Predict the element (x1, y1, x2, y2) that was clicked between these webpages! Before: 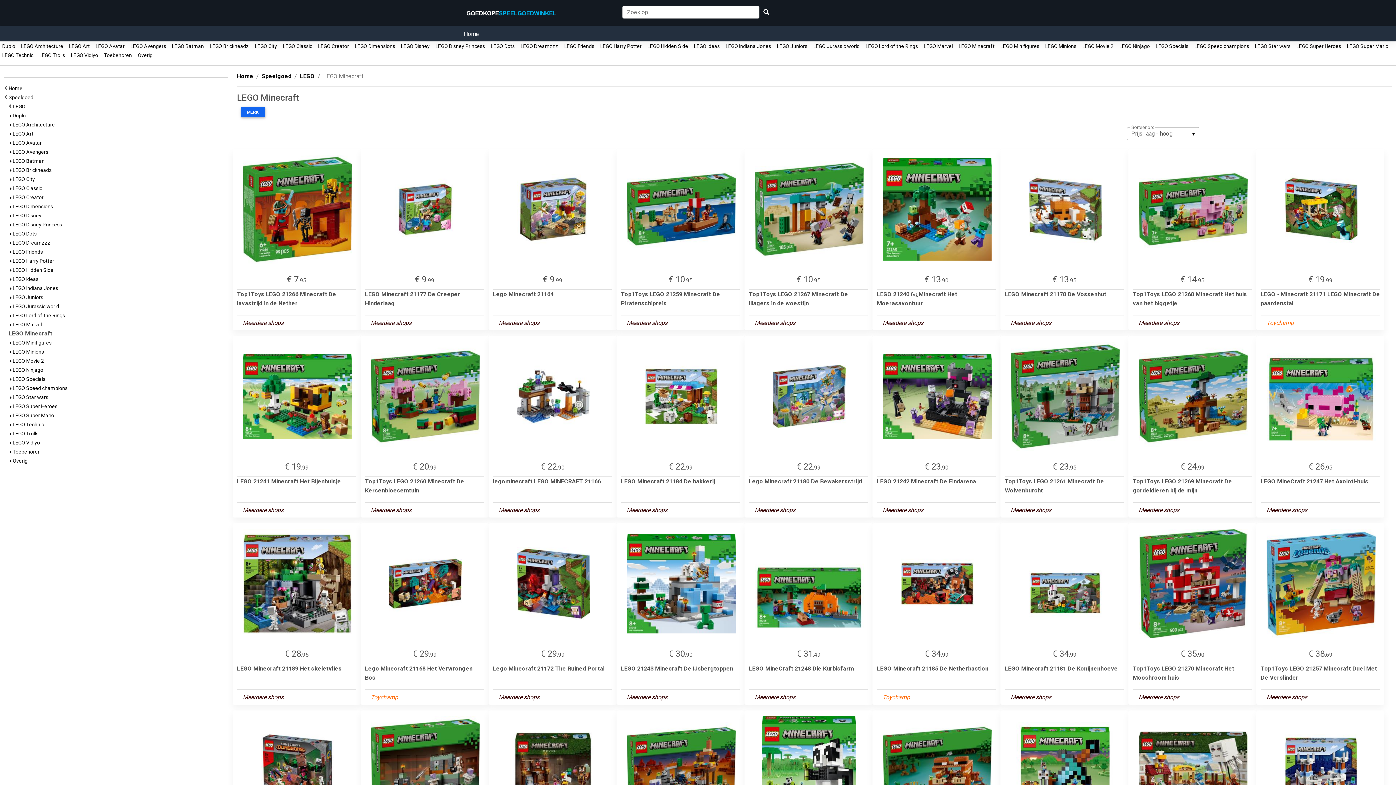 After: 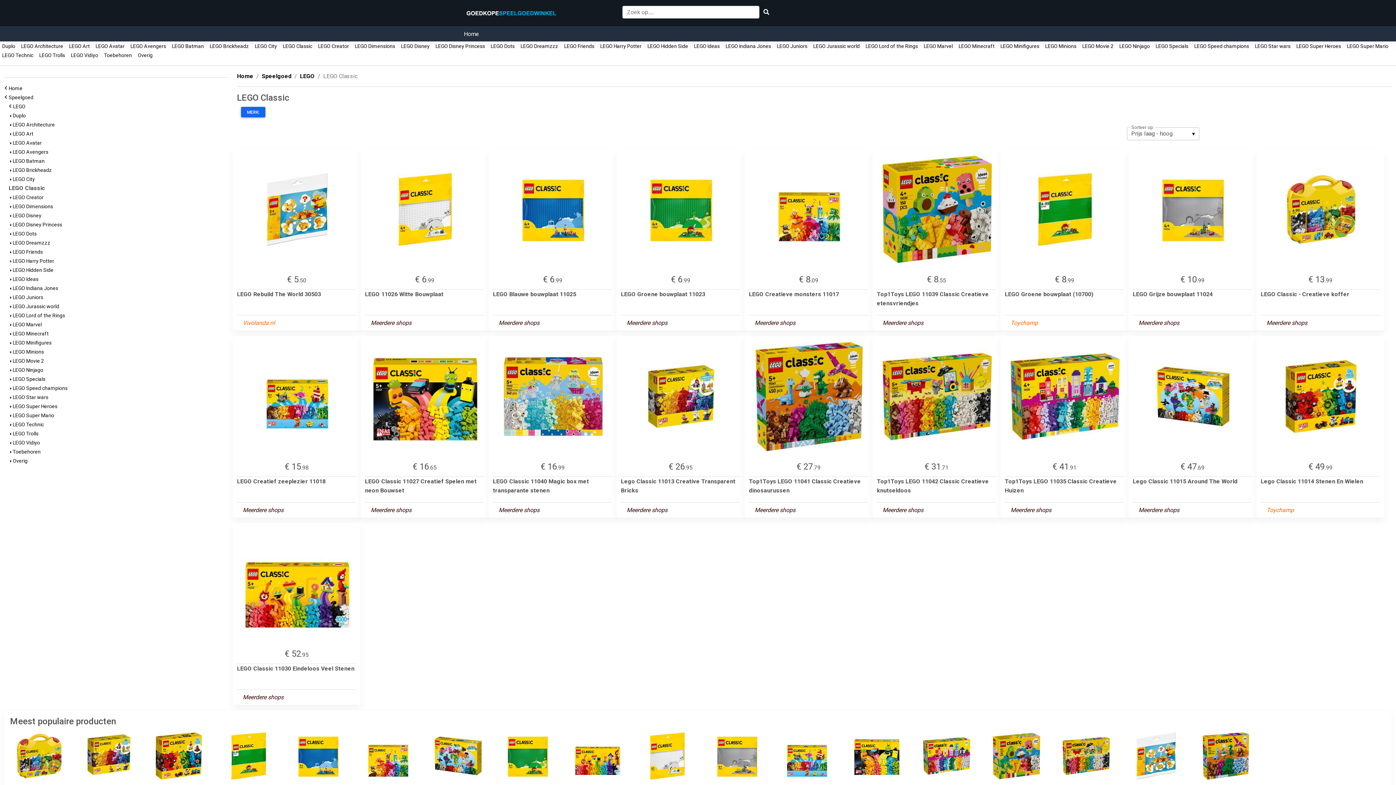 Action: bbox: (280, 43, 314, 49) label:   LEGO Classic  